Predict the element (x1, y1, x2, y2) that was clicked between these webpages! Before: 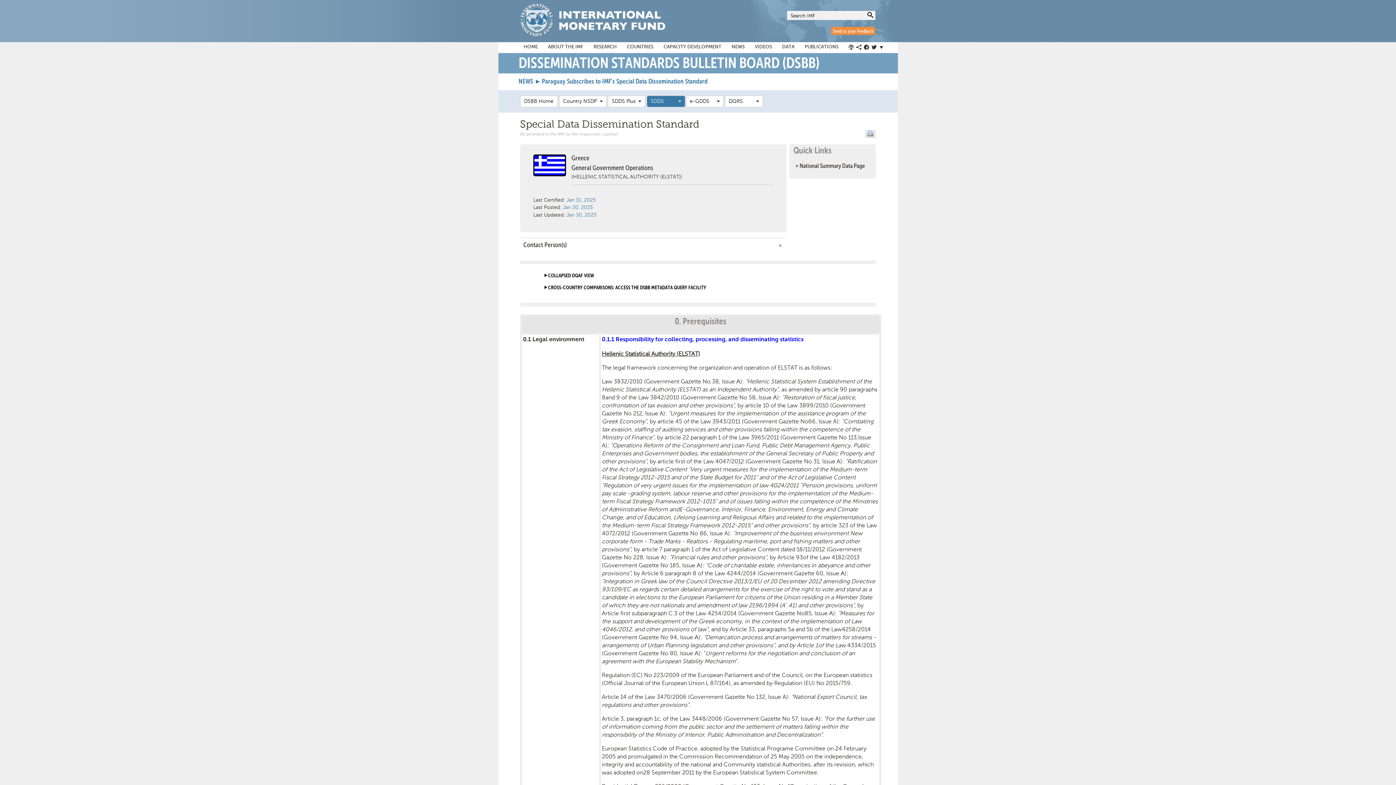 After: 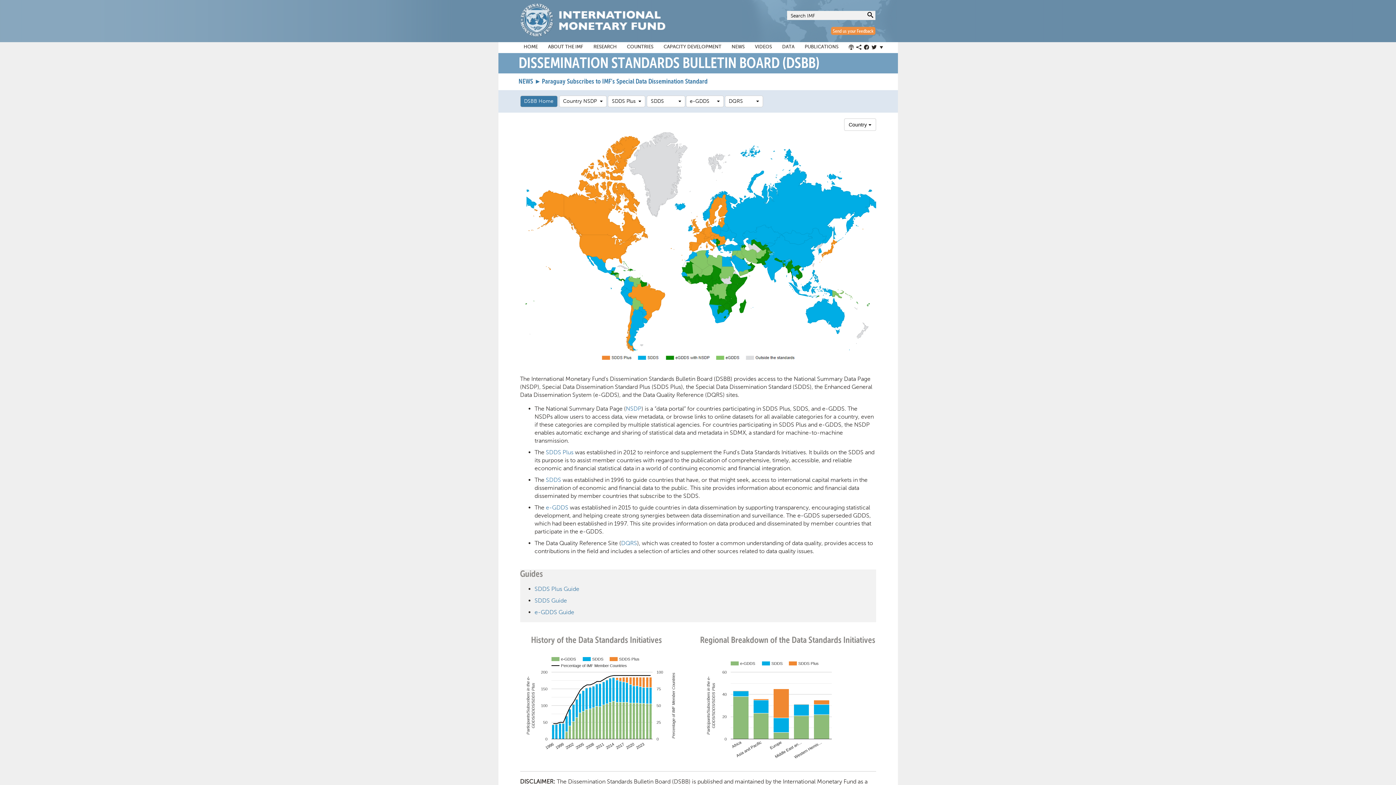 Action: bbox: (520, 95, 557, 107) label: DSBB Home